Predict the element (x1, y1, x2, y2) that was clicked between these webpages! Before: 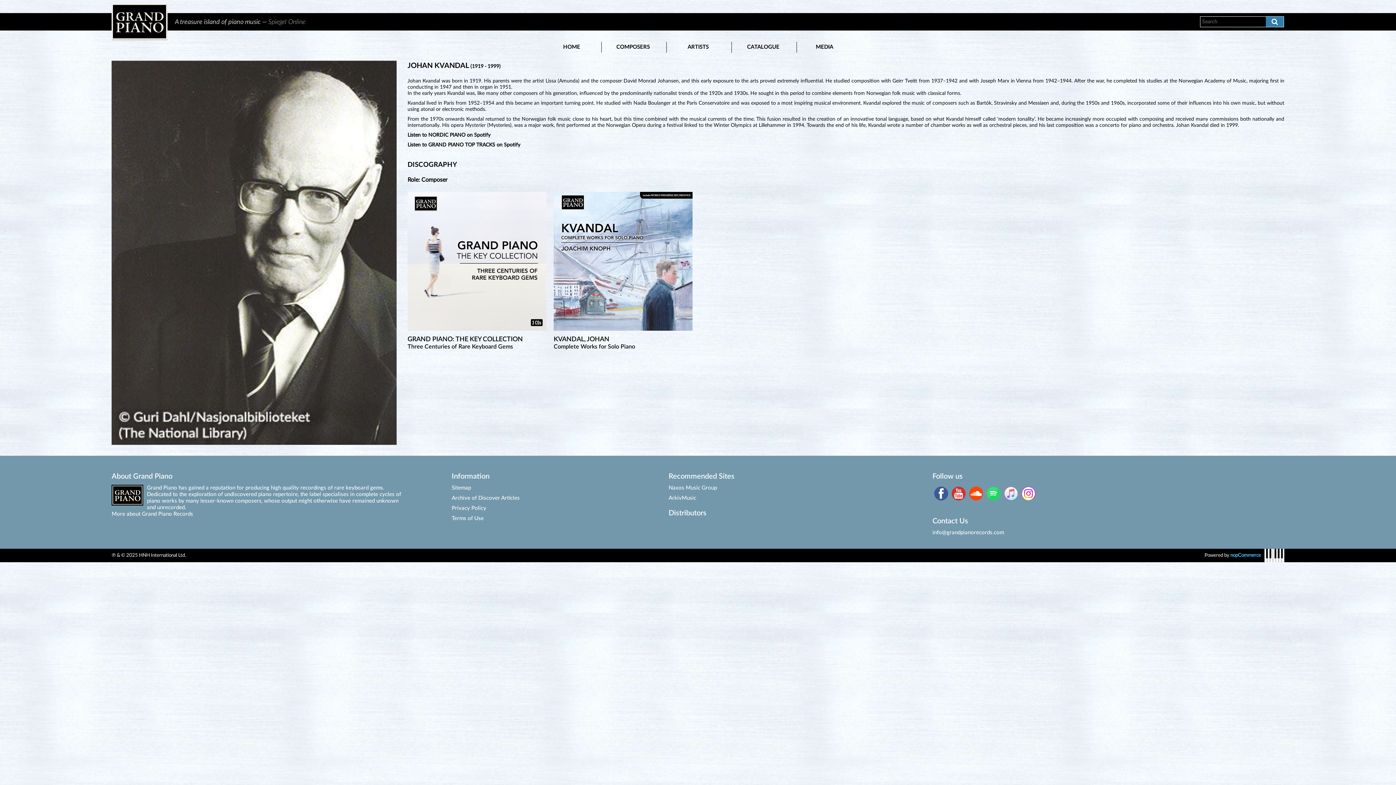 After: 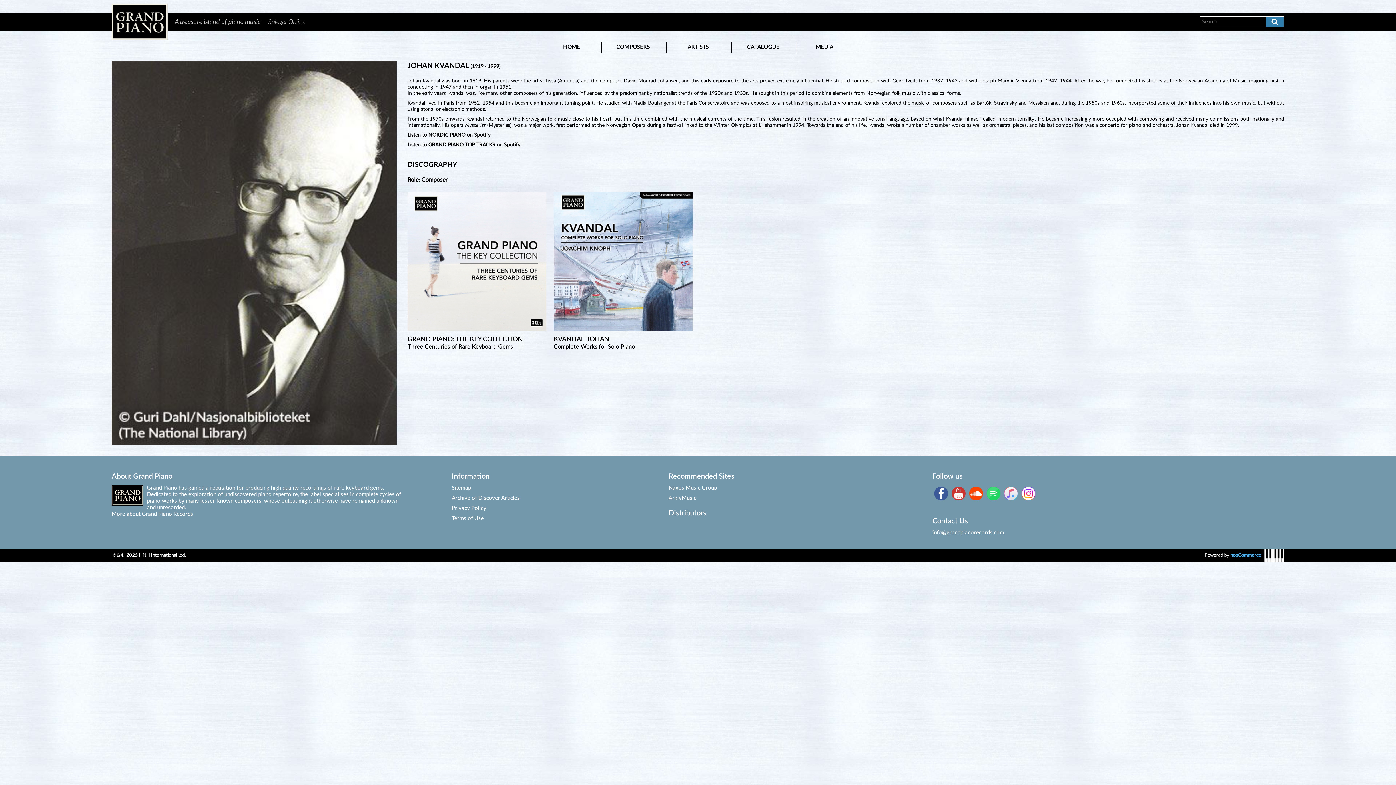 Action: label: Listen to NORDIC PIANO on Spotify bbox: (407, 132, 490, 137)